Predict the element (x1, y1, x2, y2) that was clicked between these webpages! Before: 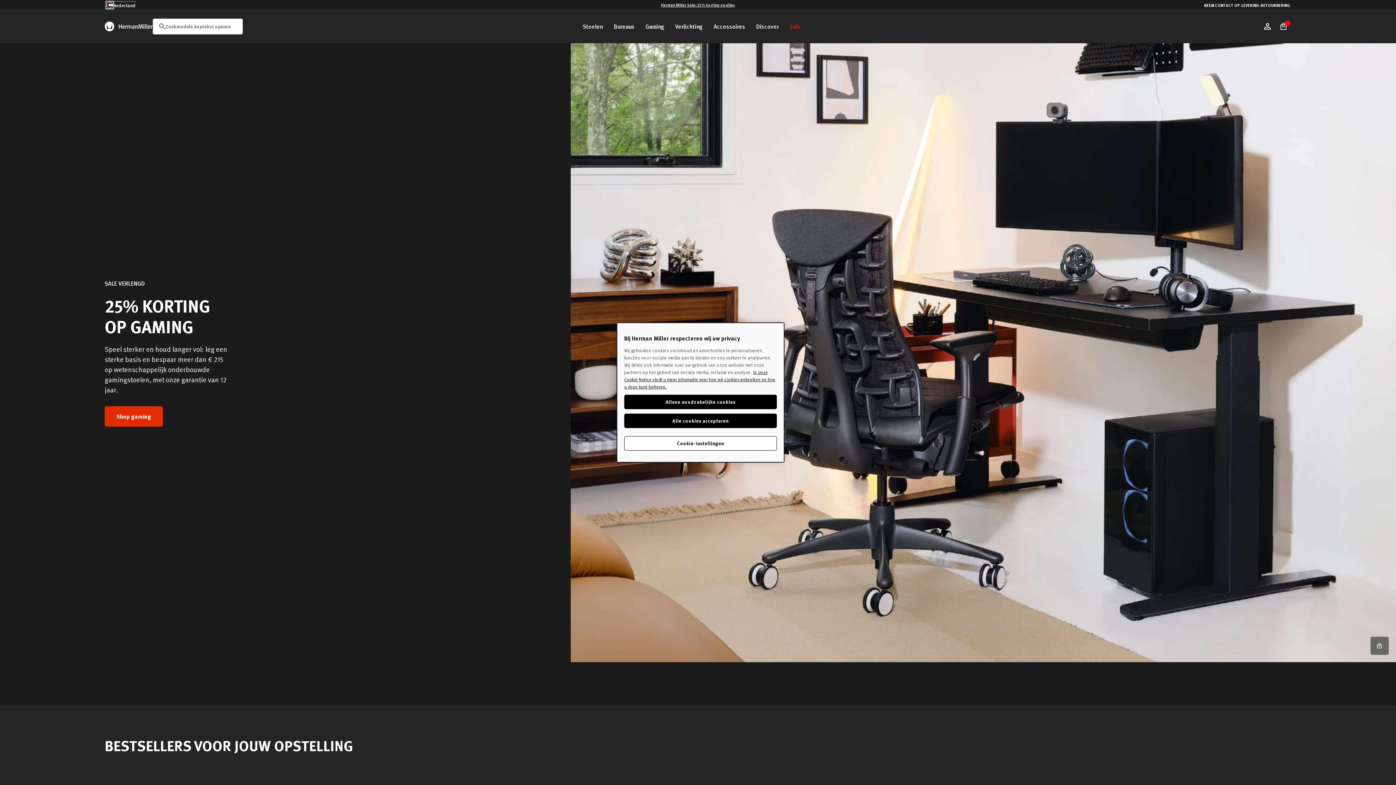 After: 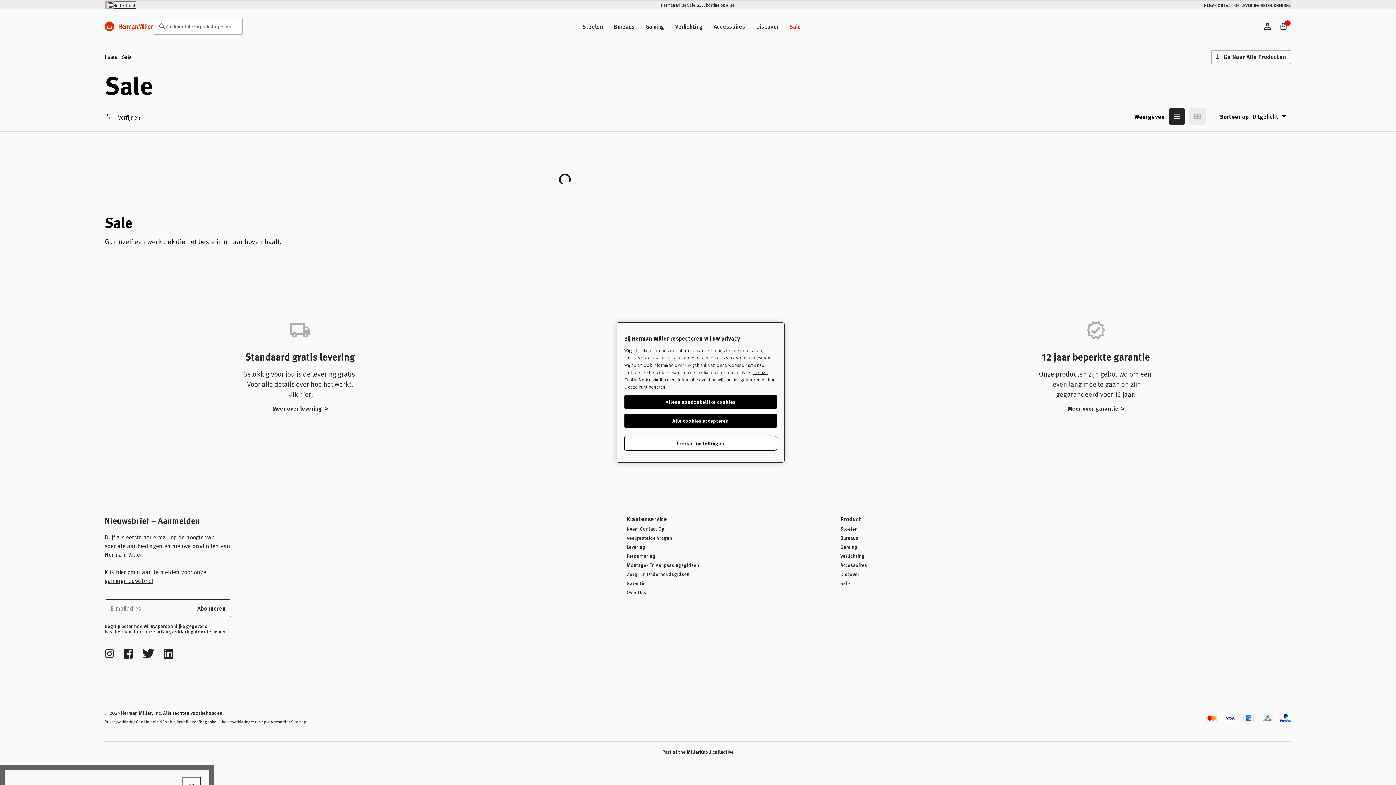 Action: label: Sale bbox: (785, 20, 805, 32)